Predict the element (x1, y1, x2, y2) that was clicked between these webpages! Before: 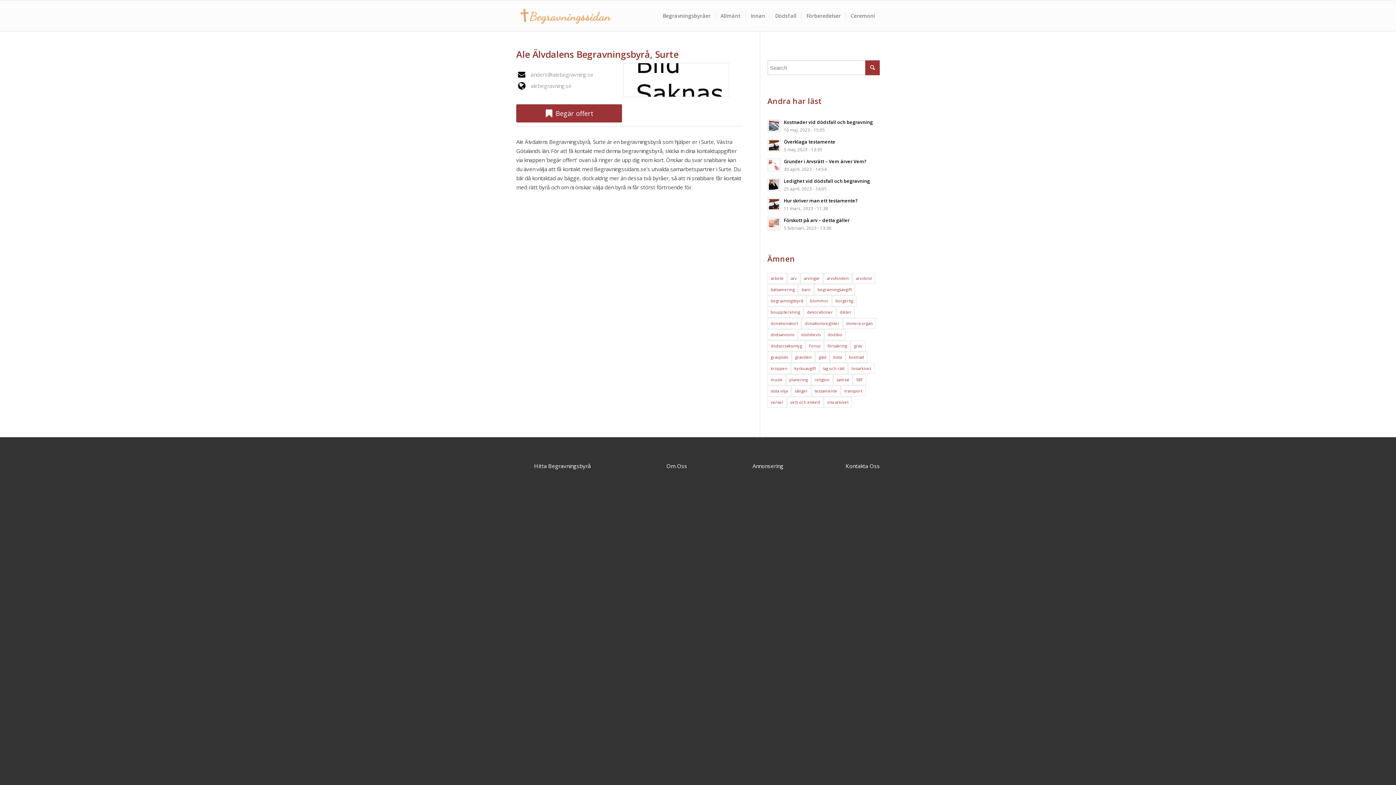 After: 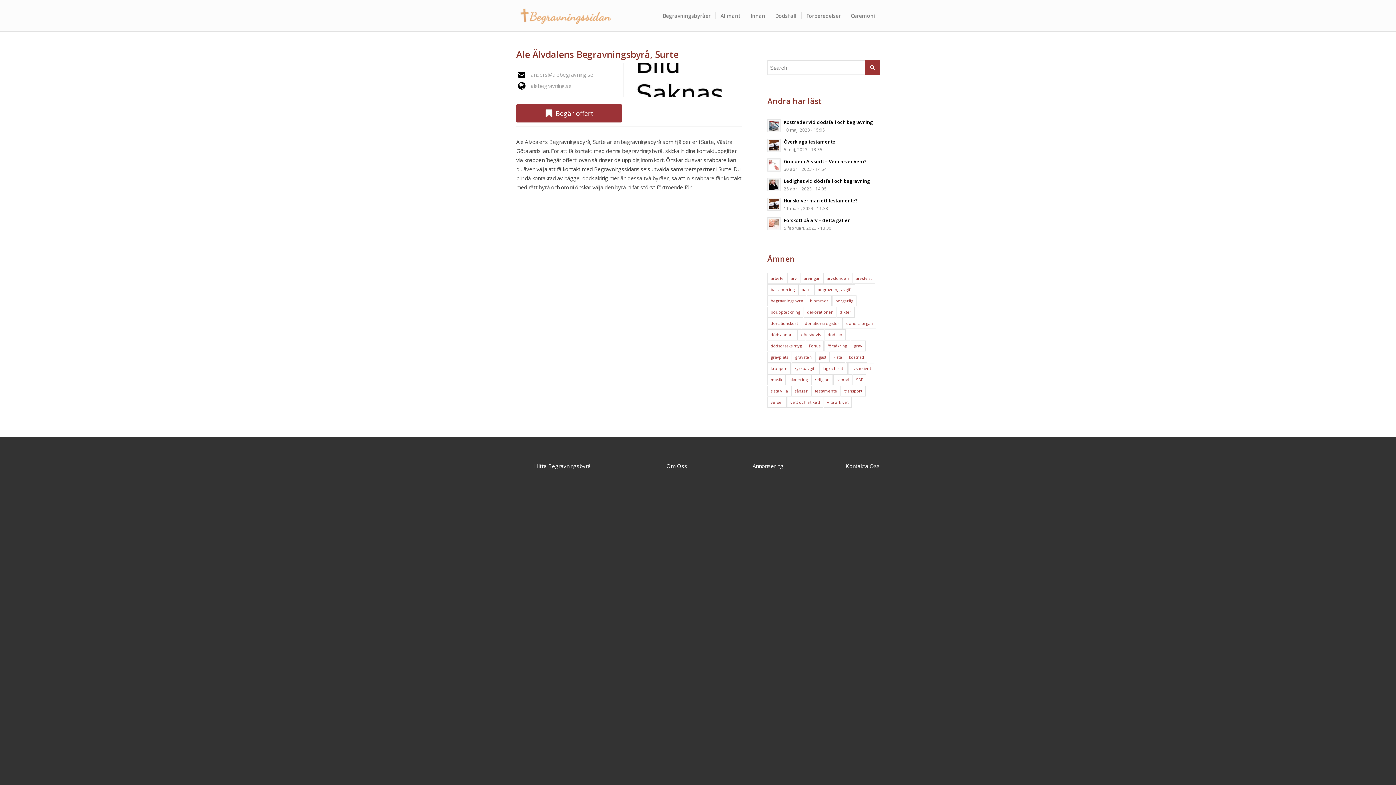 Action: bbox: (516, 48, 678, 60) label: Ale Älvdalens Begravningsbyrå, Surte